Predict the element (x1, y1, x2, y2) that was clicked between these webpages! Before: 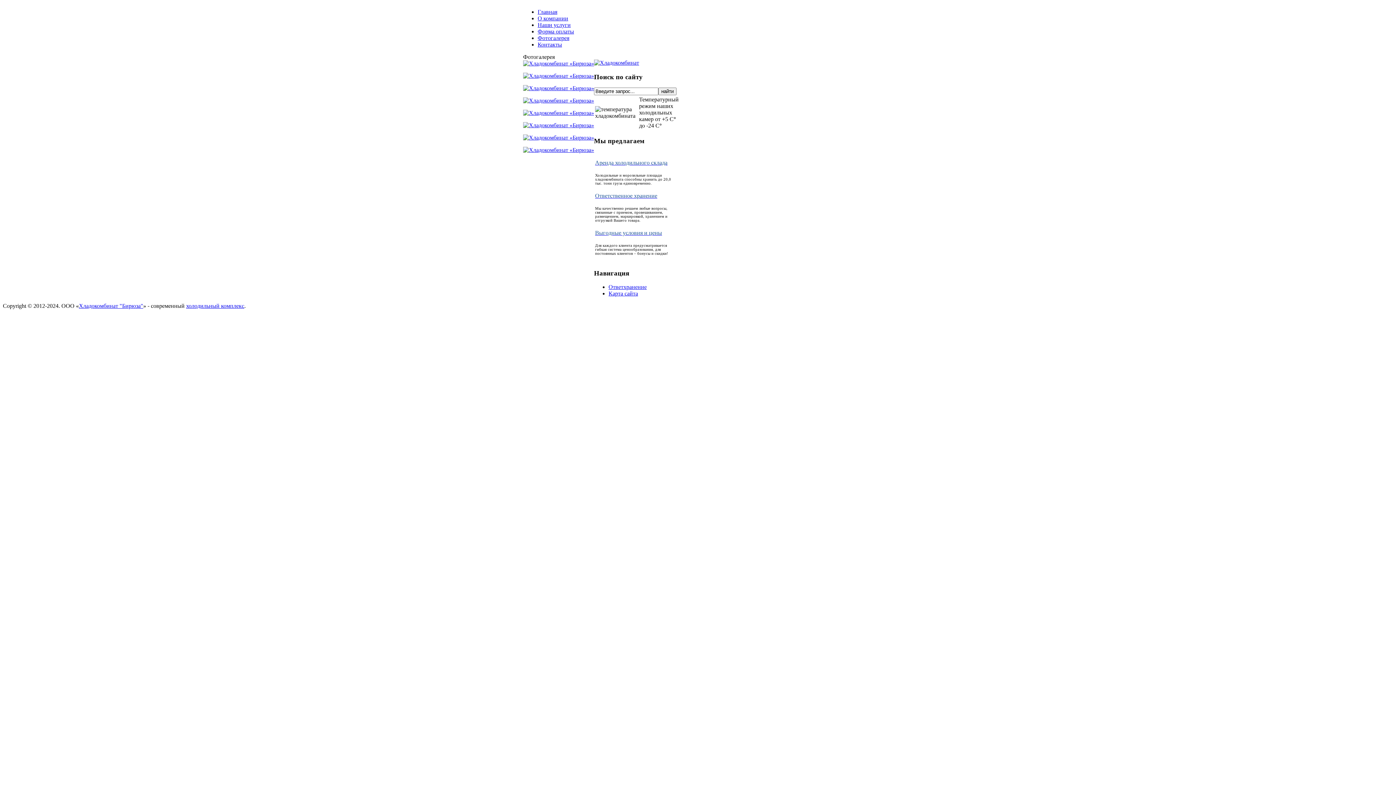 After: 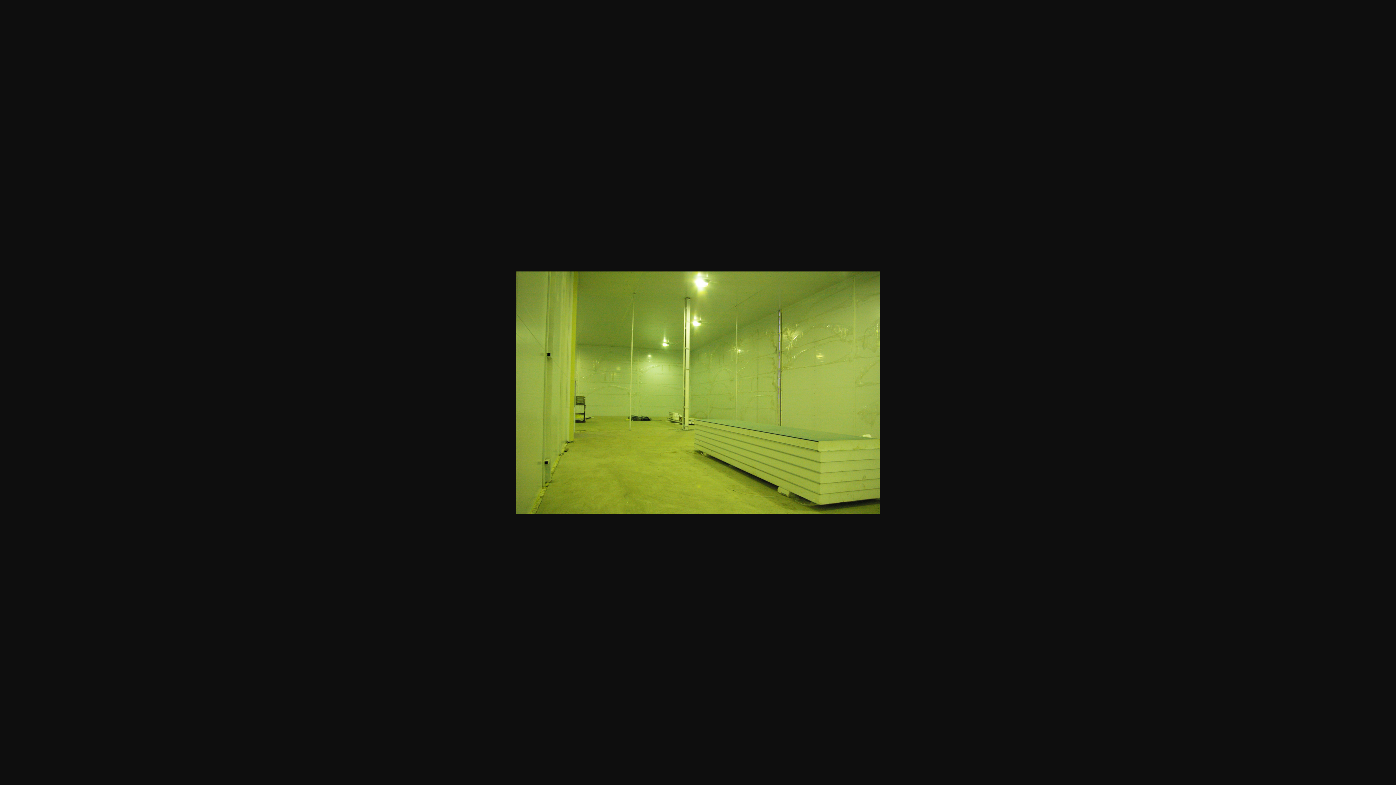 Action: bbox: (523, 122, 594, 128)